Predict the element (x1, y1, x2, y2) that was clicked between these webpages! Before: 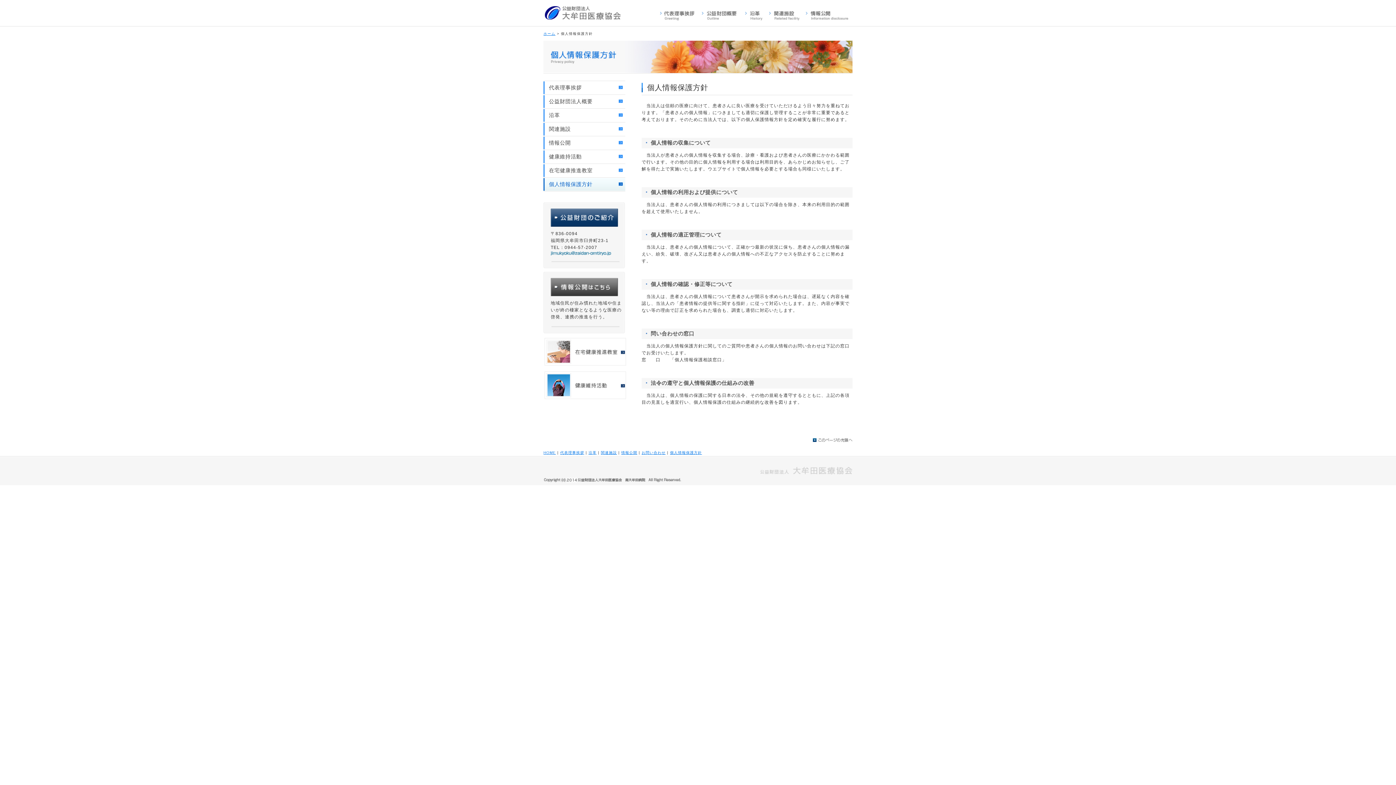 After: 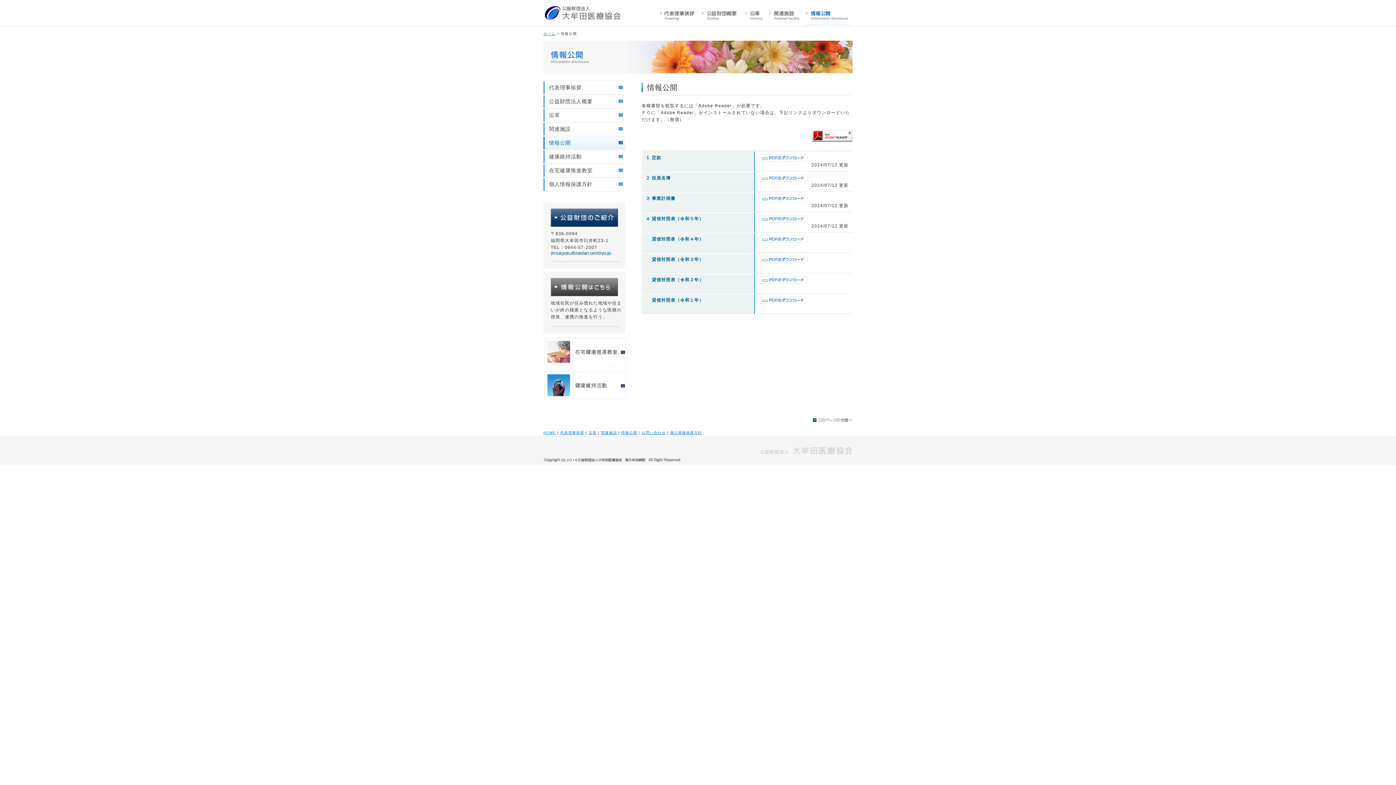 Action: bbox: (550, 292, 618, 297)